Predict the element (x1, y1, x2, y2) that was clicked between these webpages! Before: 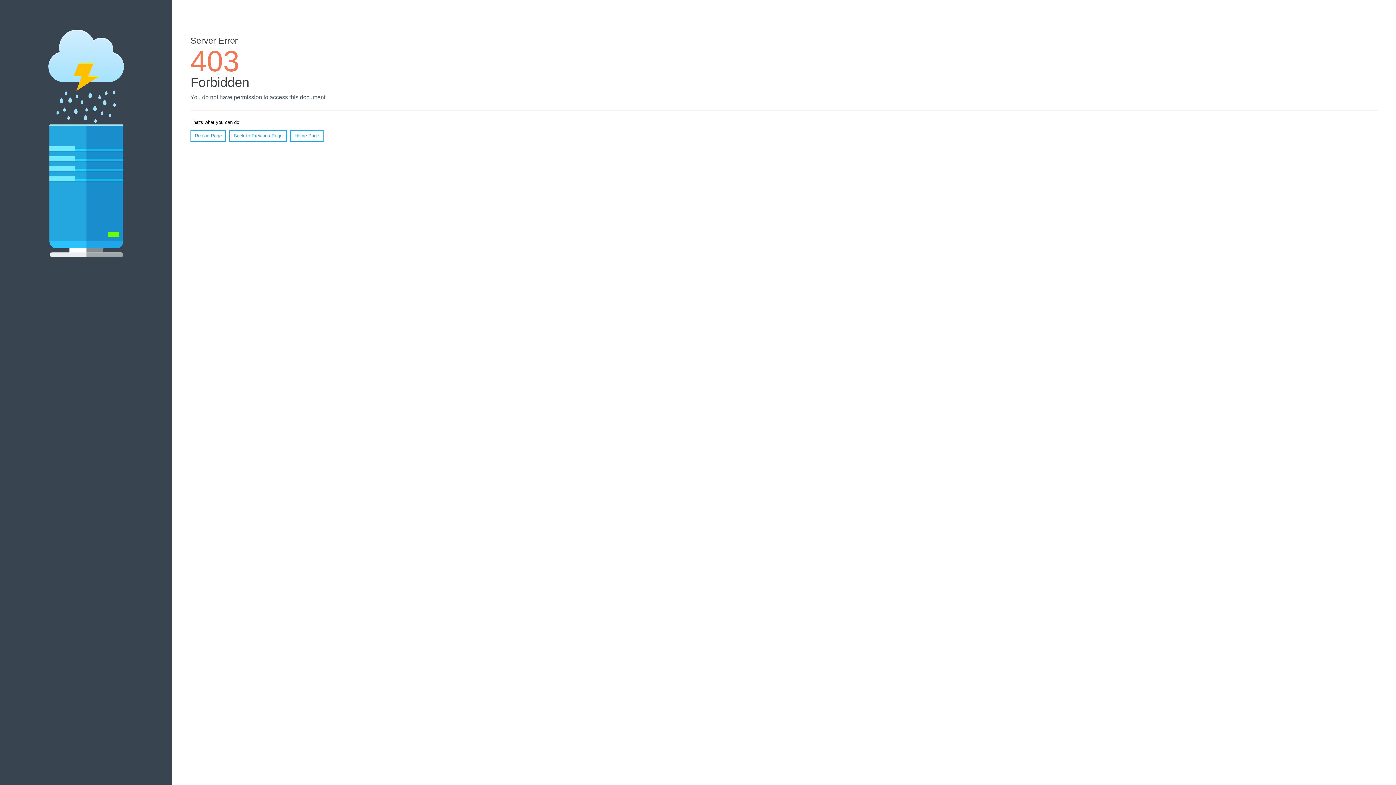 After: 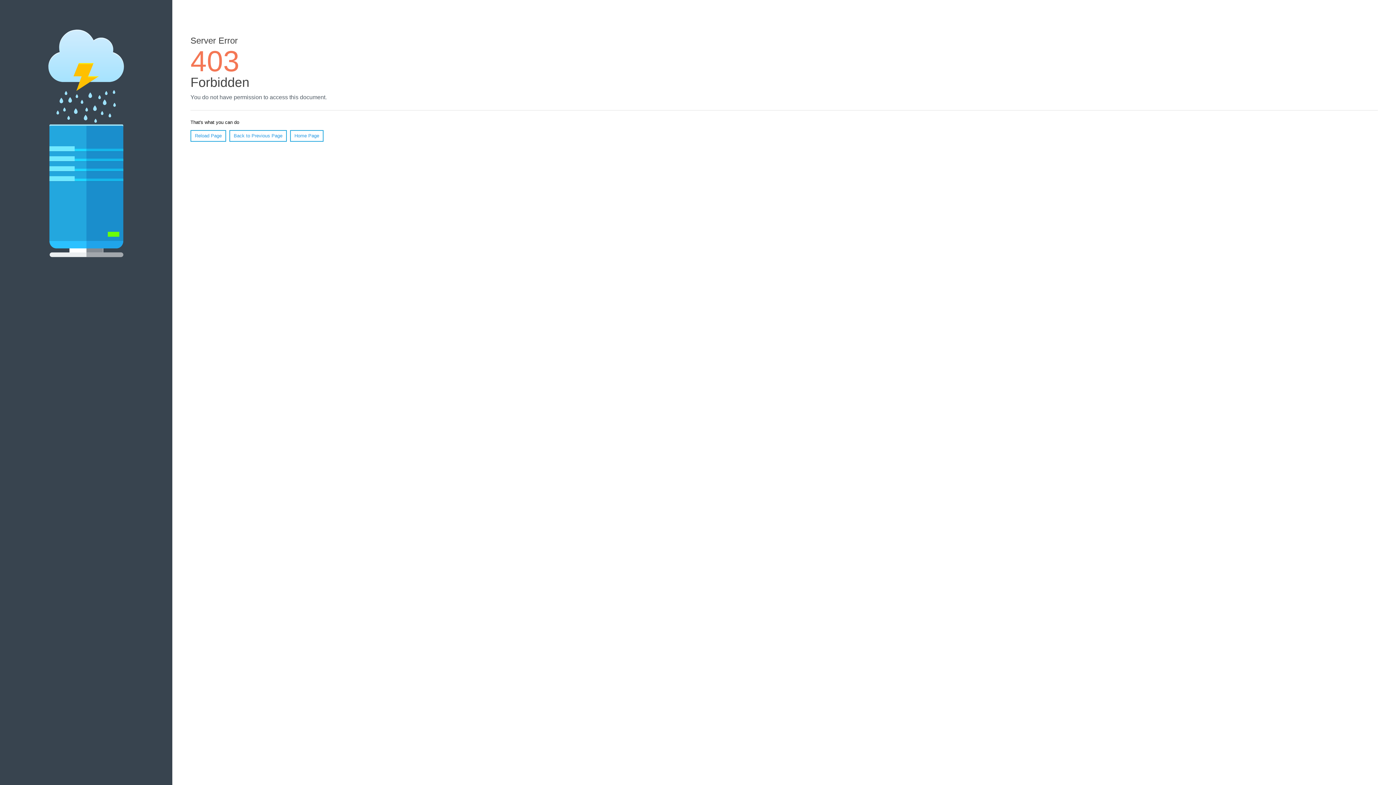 Action: label: Home Page bbox: (290, 130, 323, 141)